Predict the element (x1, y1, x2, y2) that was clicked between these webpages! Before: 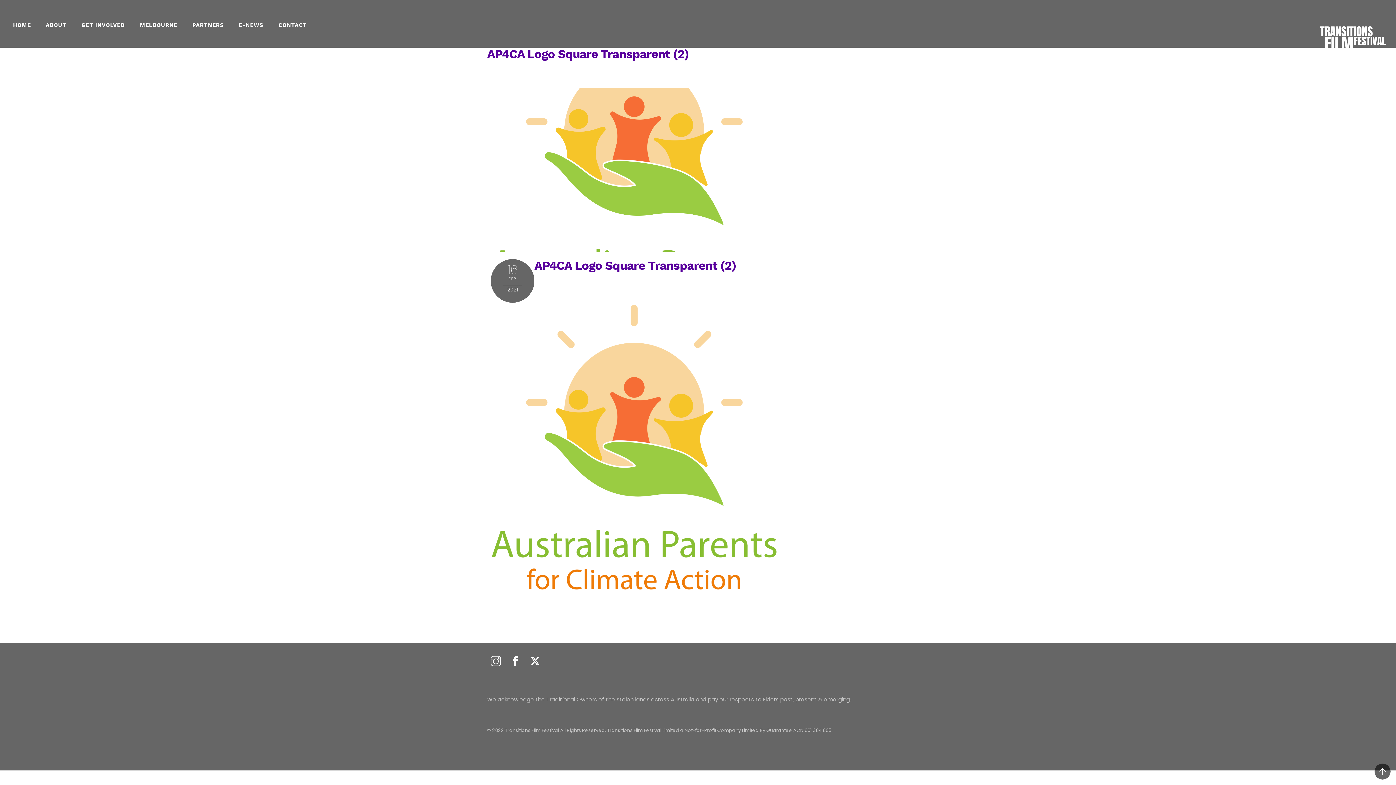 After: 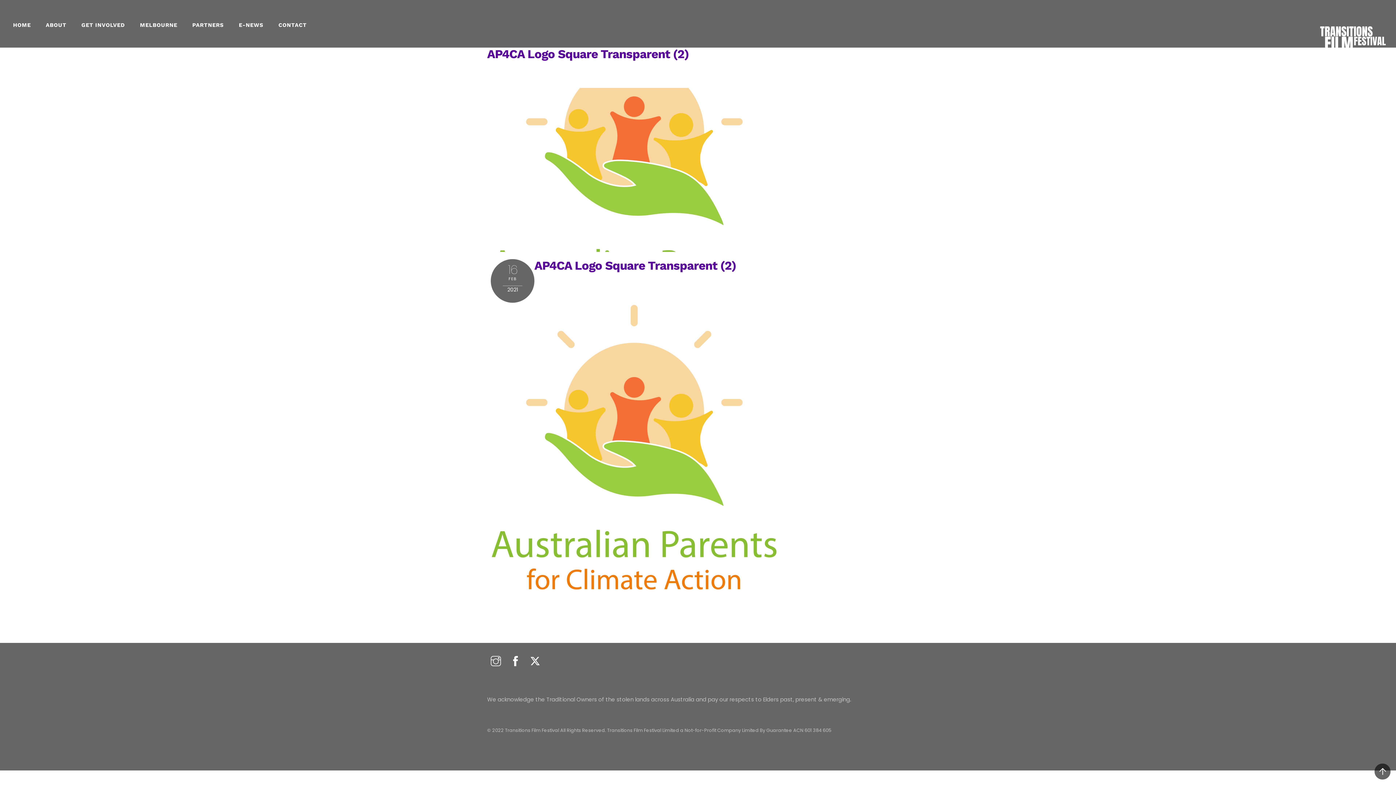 Action: bbox: (1316, 46, 1389, 62)